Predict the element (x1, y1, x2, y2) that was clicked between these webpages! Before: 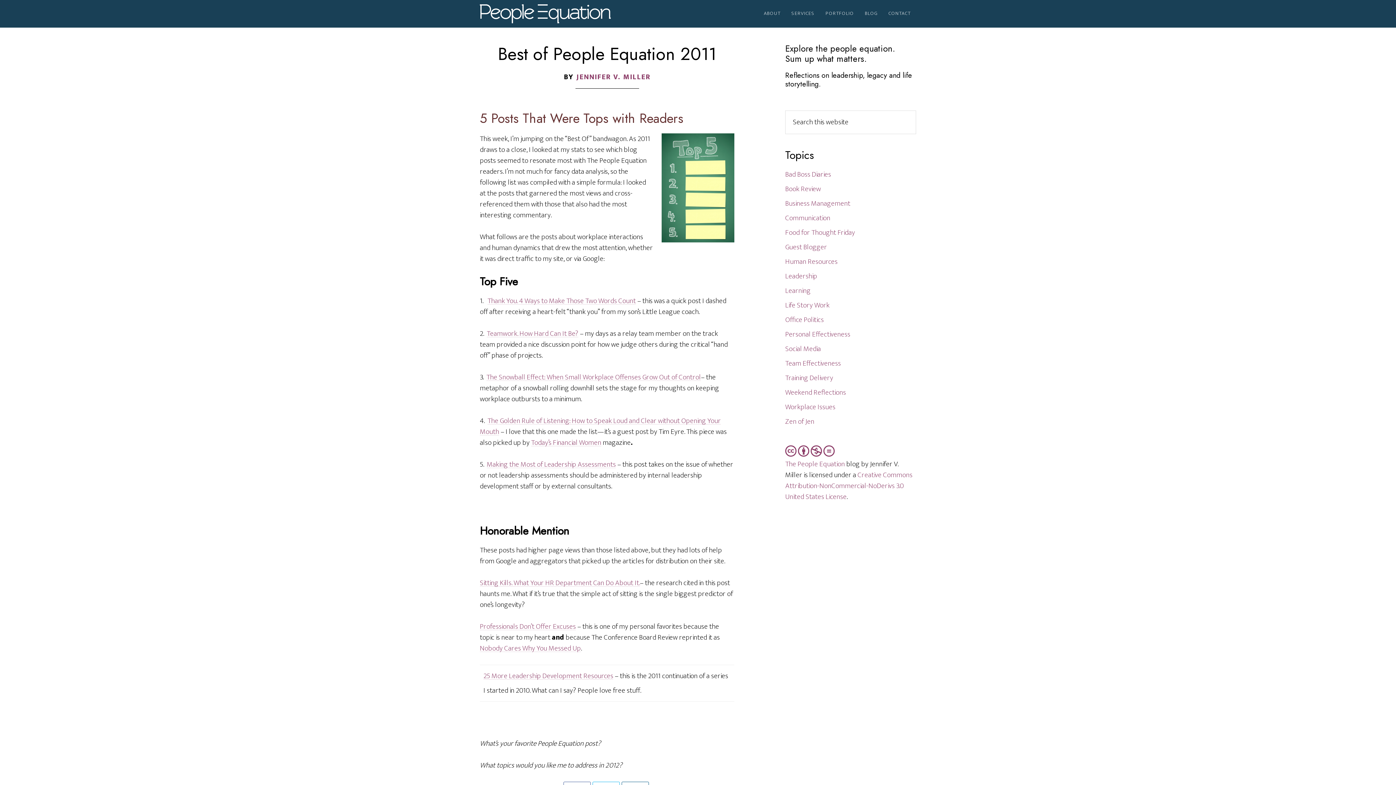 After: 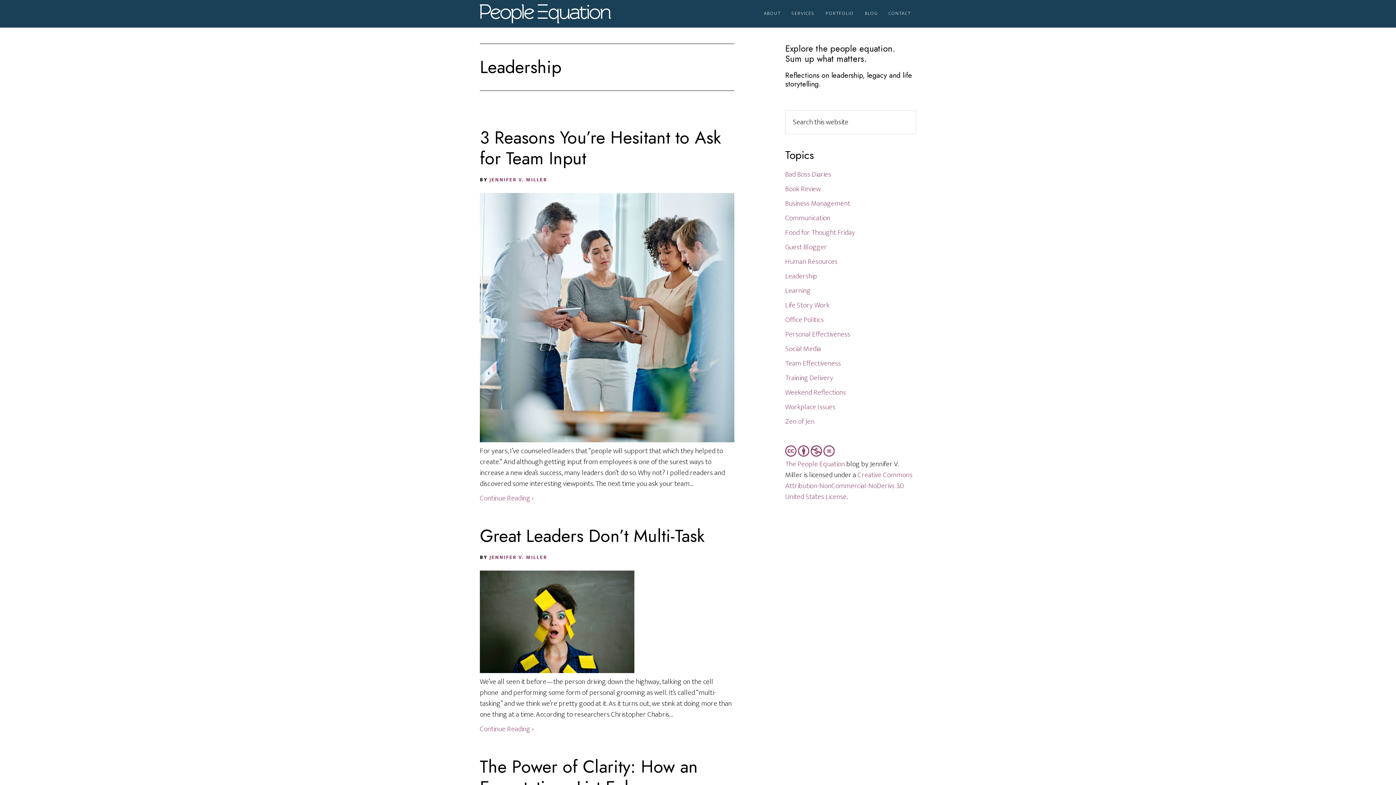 Action: bbox: (785, 270, 817, 282) label: Leadership